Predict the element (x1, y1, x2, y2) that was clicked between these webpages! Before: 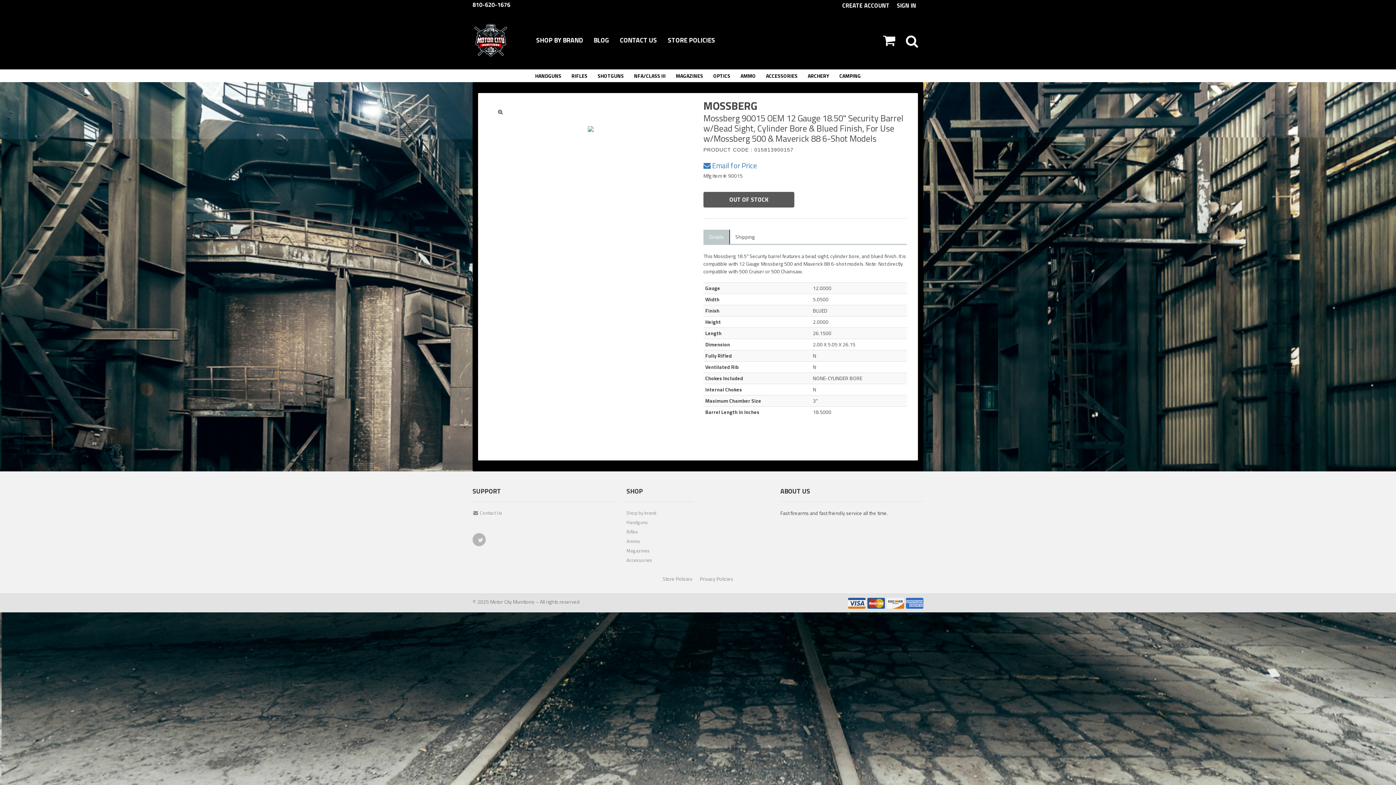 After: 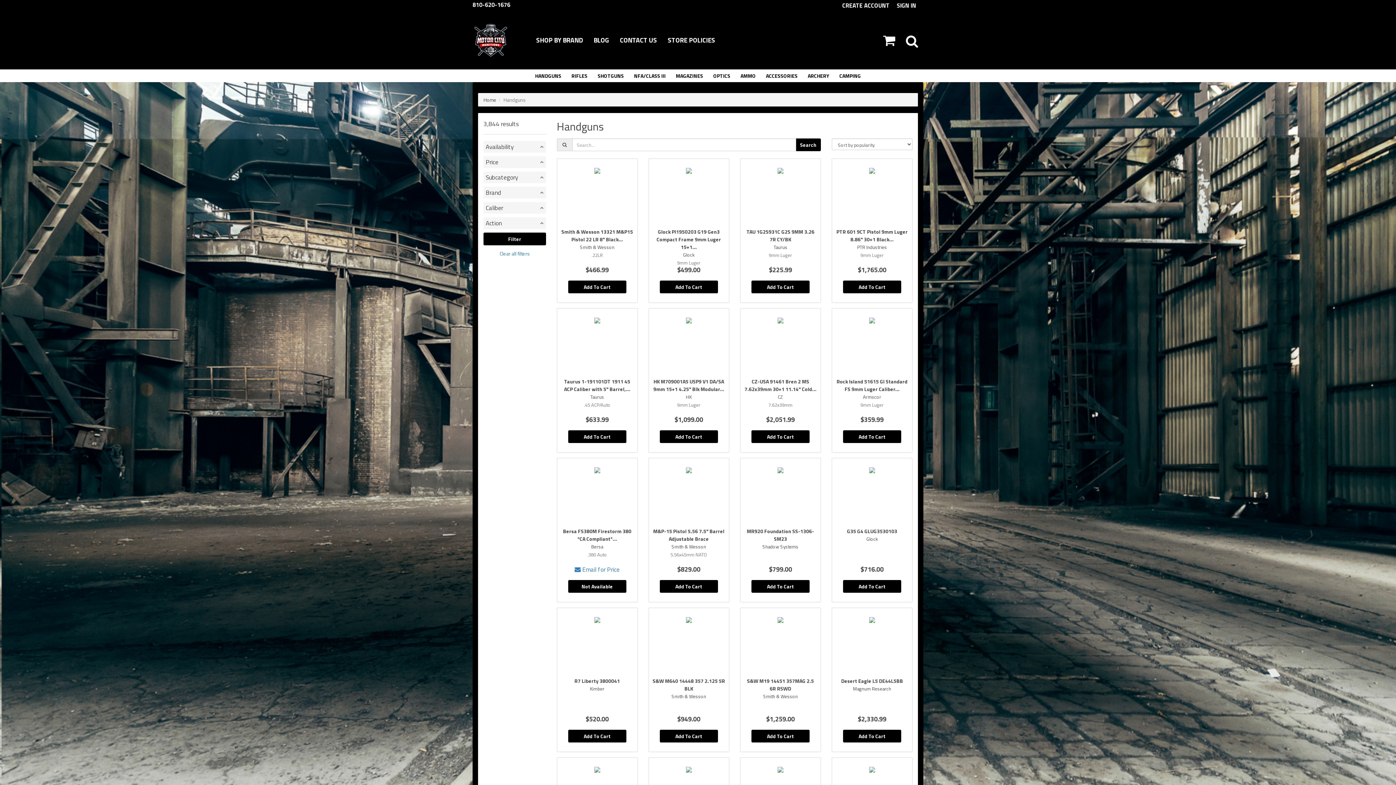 Action: label: Handguns bbox: (626, 518, 692, 528)